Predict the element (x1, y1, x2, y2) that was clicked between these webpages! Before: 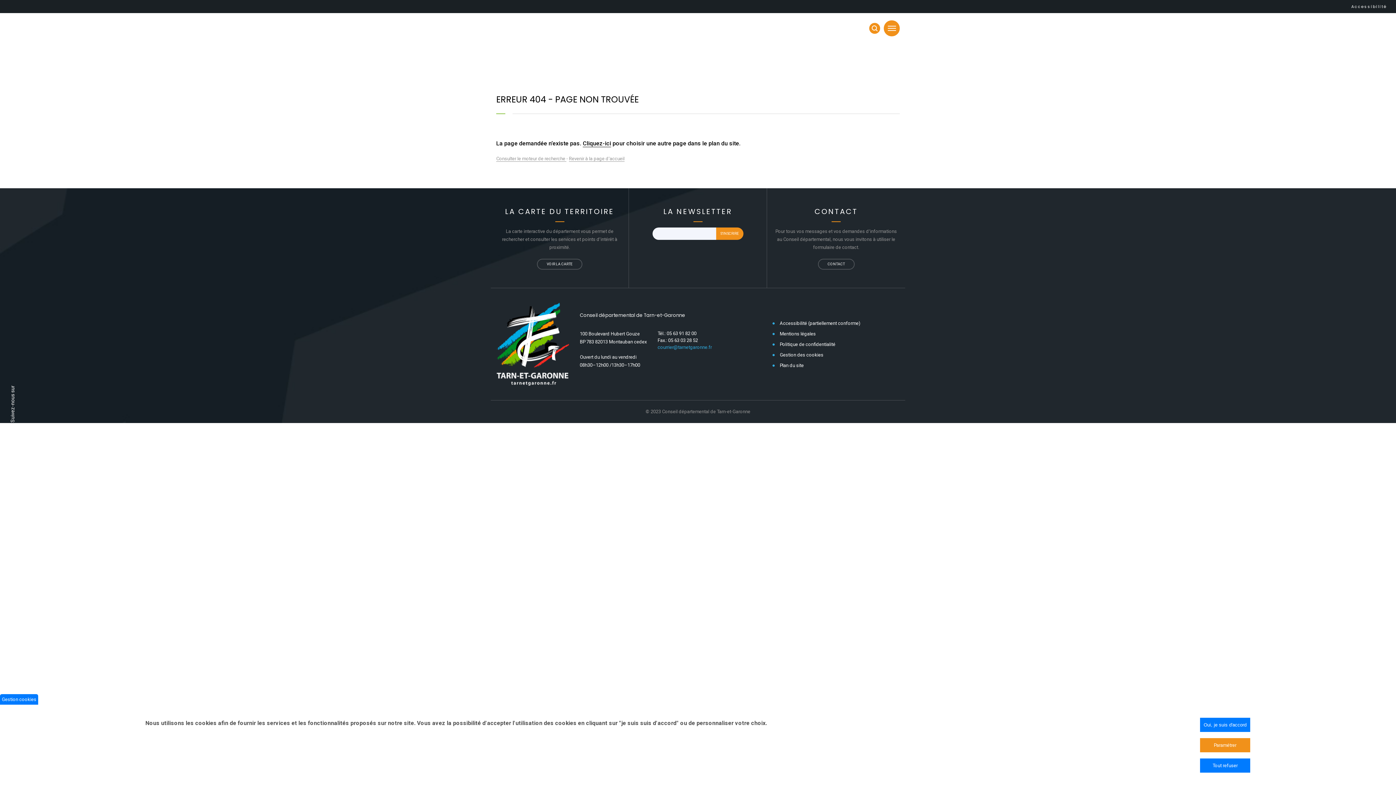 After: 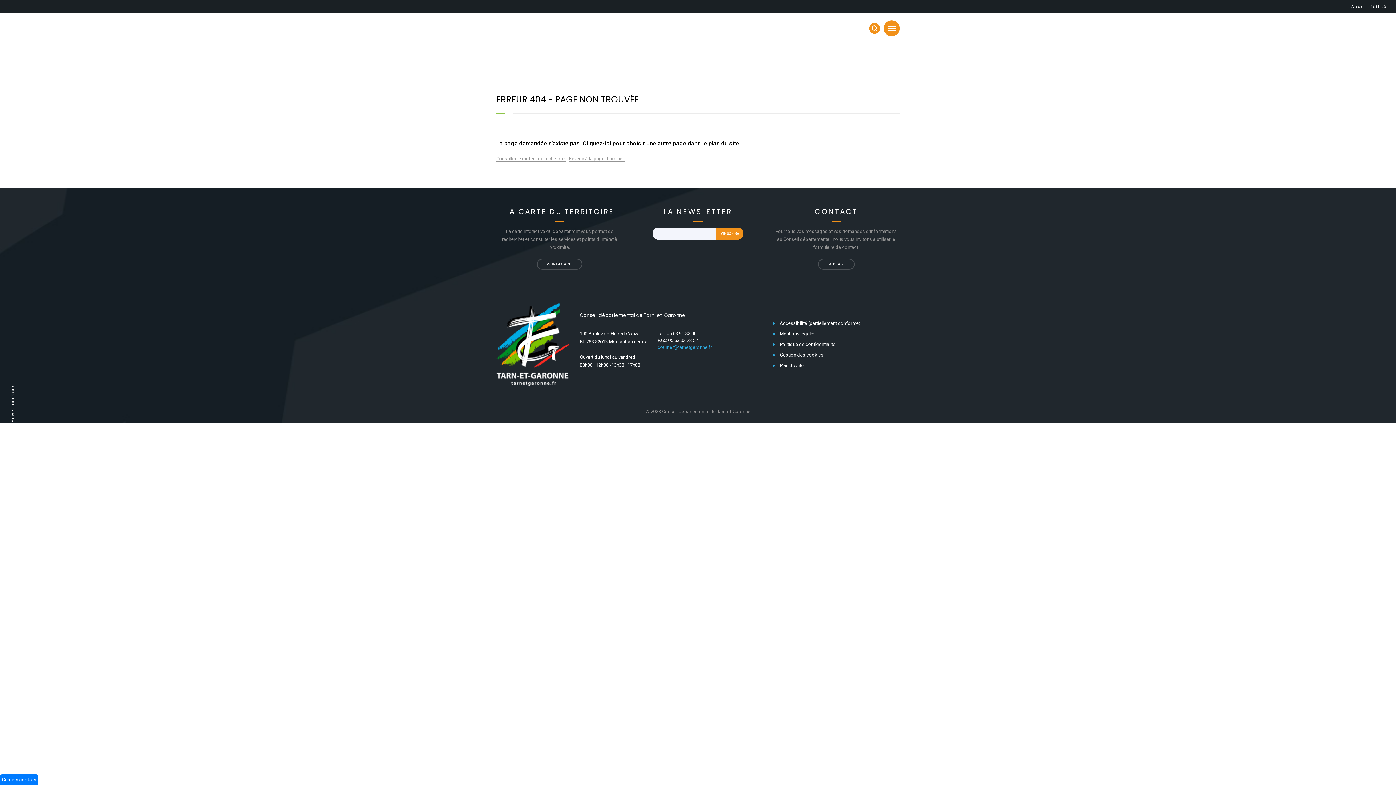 Action: label: Oui, je suis d'accord bbox: (1200, 717, 1250, 732)